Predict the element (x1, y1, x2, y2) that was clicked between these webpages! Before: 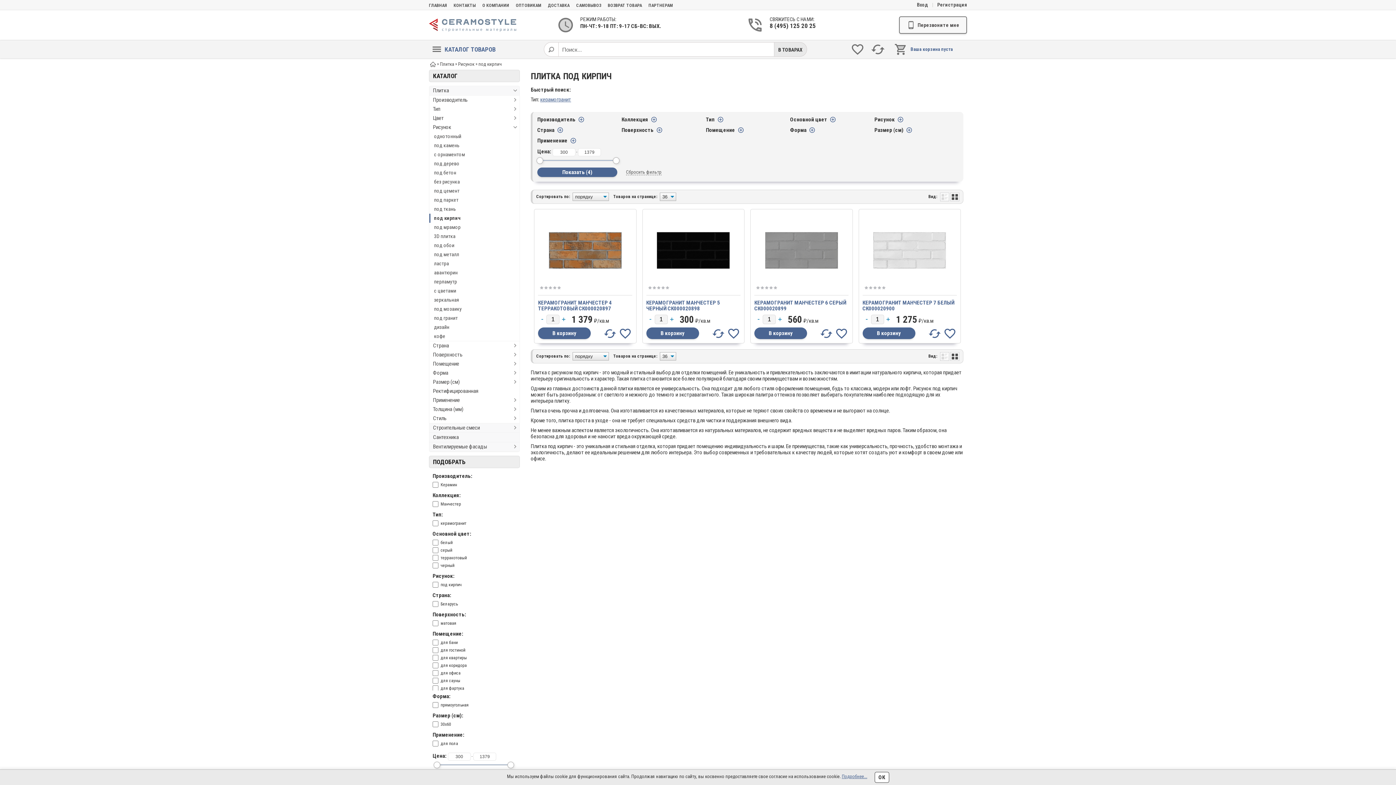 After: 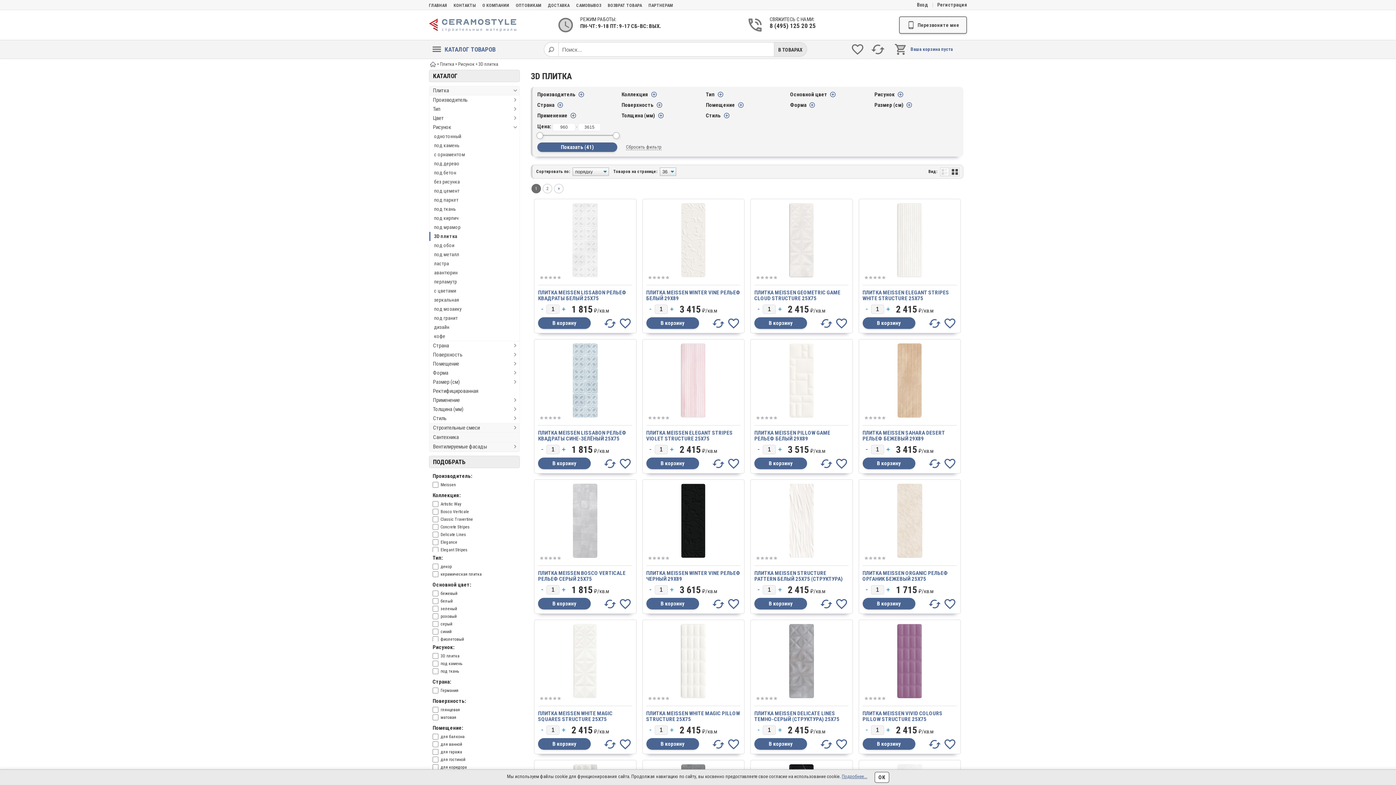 Action: bbox: (429, 231, 519, 241) label: 3D плитка